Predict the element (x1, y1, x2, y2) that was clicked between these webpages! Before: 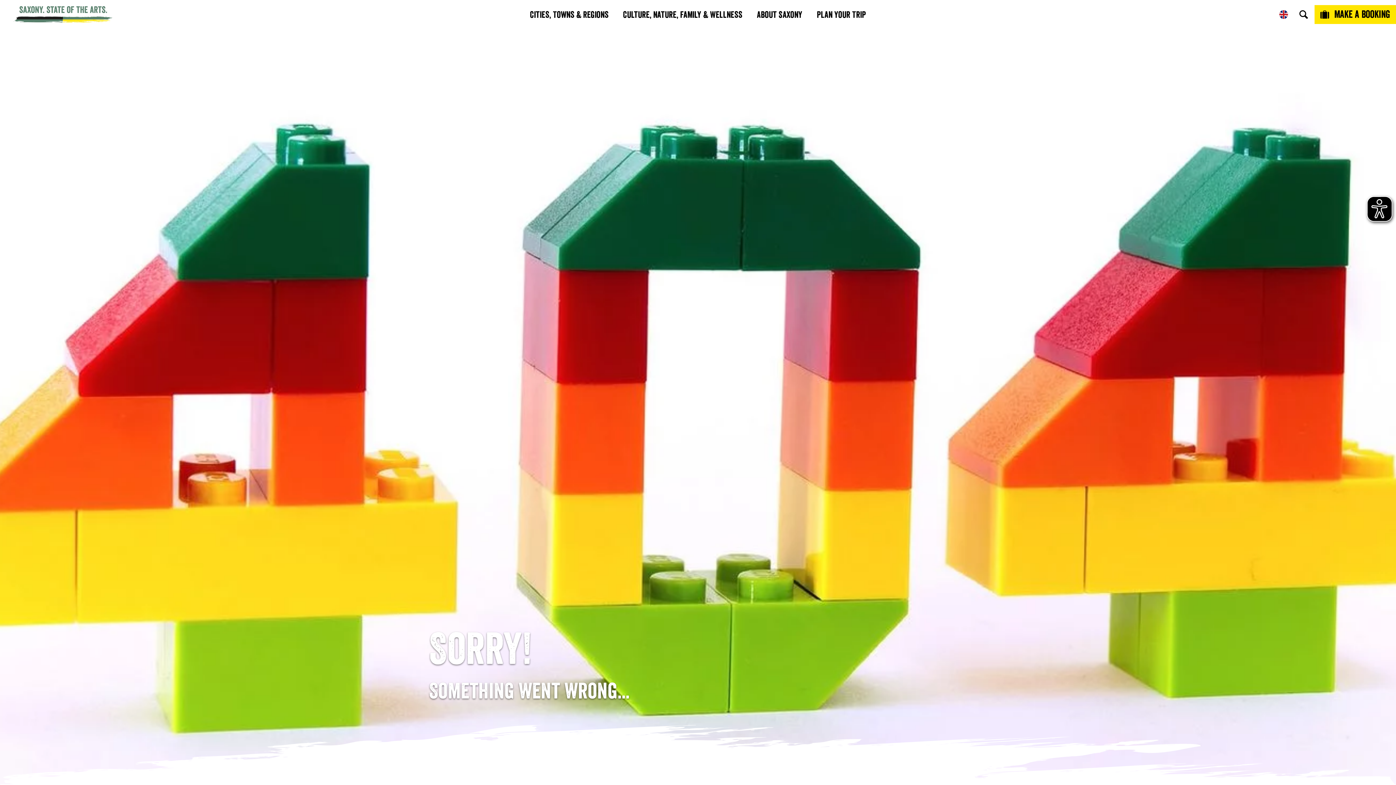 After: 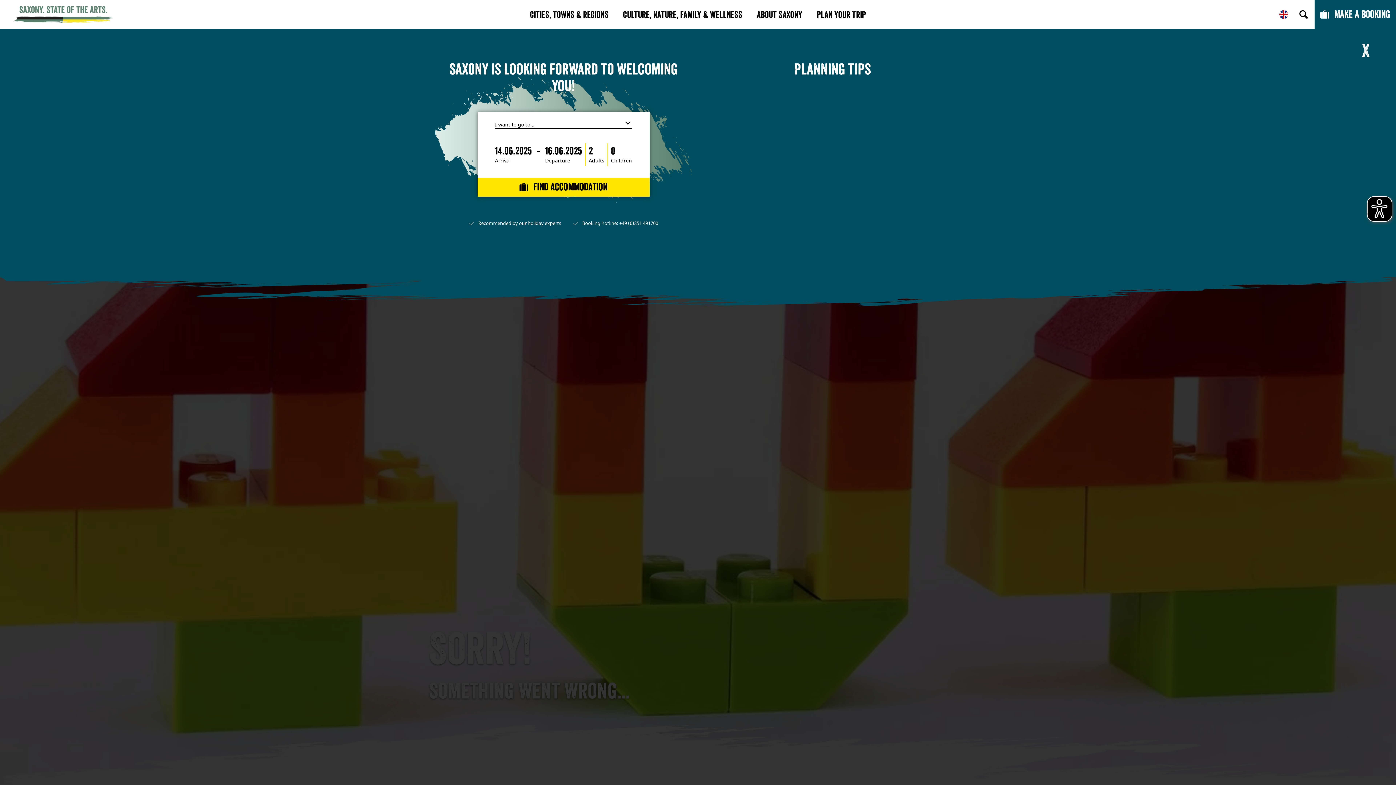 Action: bbox: (1314, 5, 1396, 24) label: Make a booking